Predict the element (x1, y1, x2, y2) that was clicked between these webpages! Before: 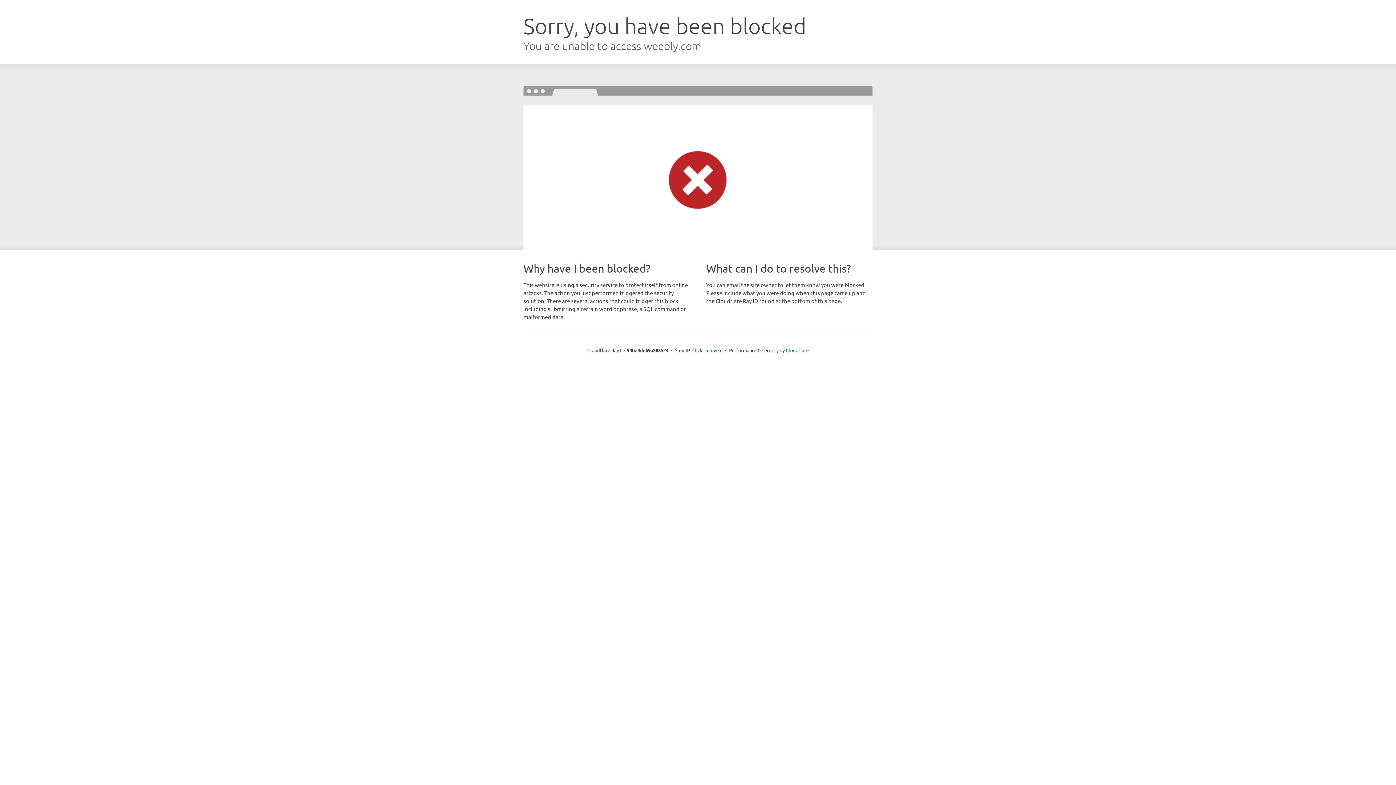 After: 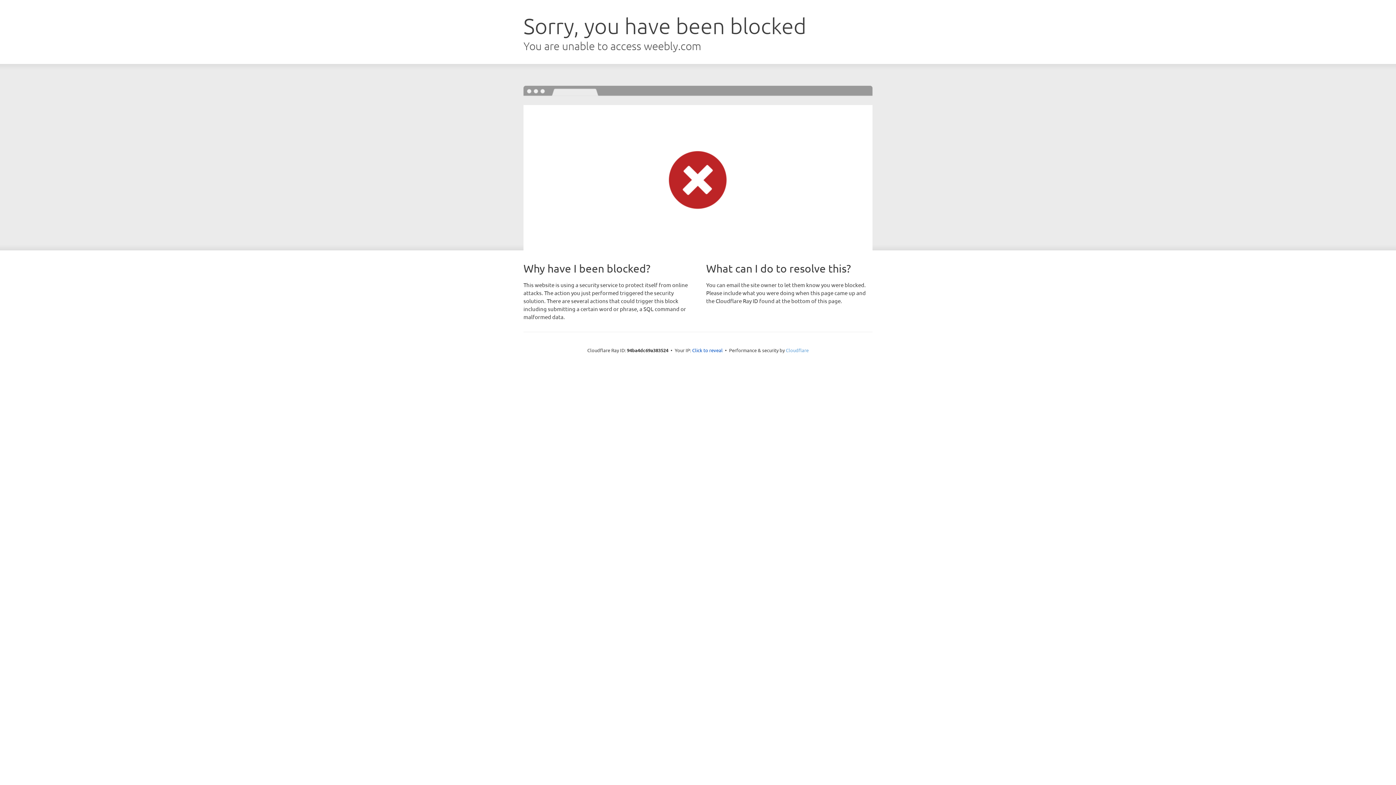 Action: label: Cloudflare bbox: (786, 347, 808, 353)